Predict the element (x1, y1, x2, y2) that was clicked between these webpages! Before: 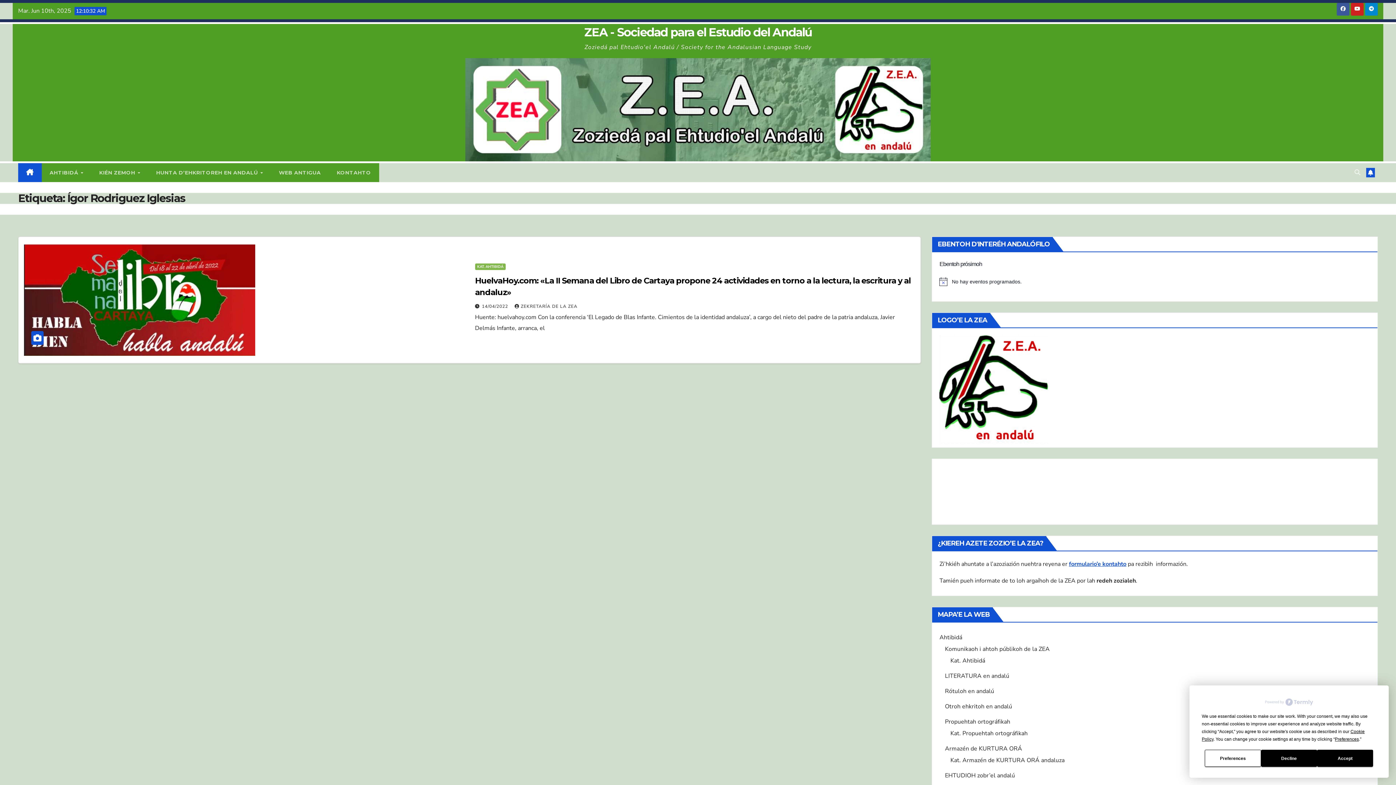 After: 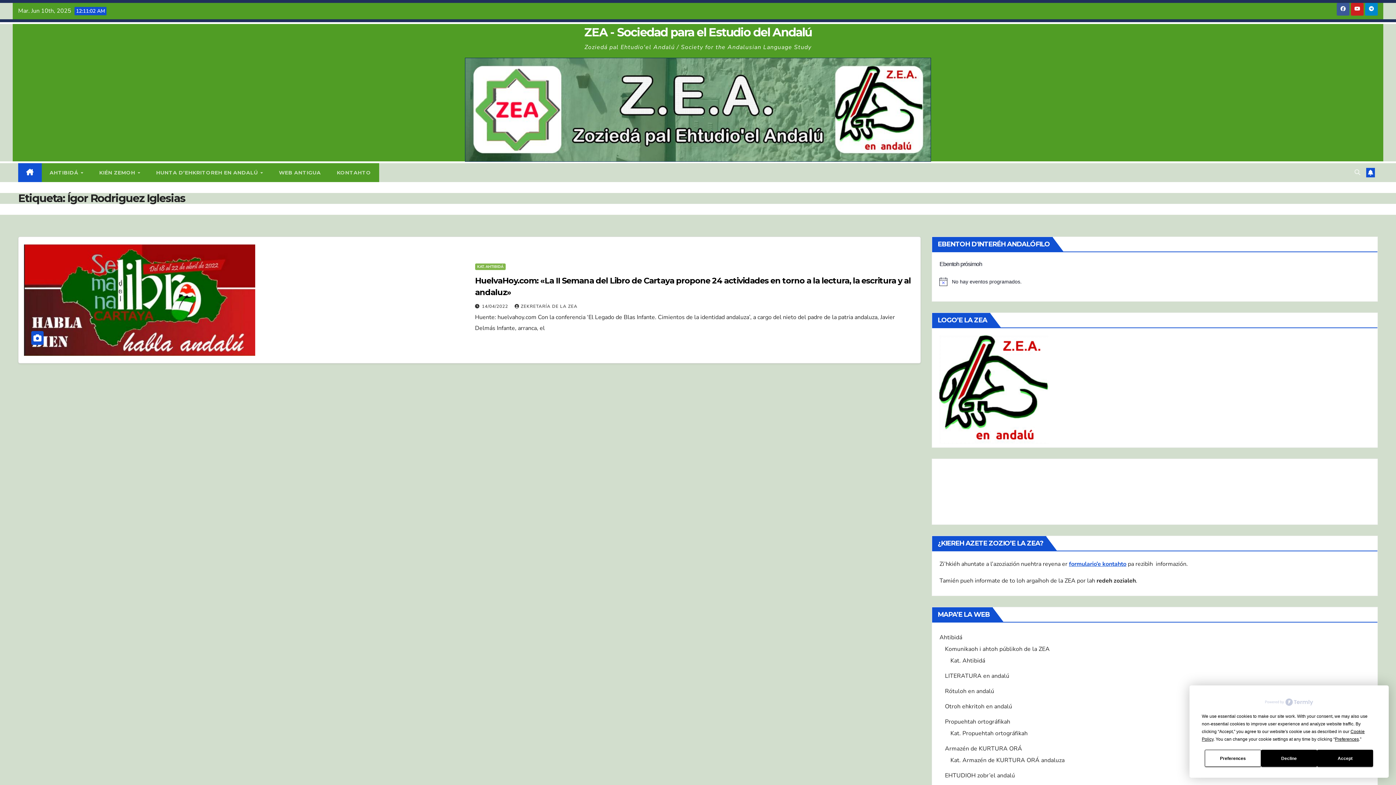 Action: bbox: (465, 58, 930, 161)